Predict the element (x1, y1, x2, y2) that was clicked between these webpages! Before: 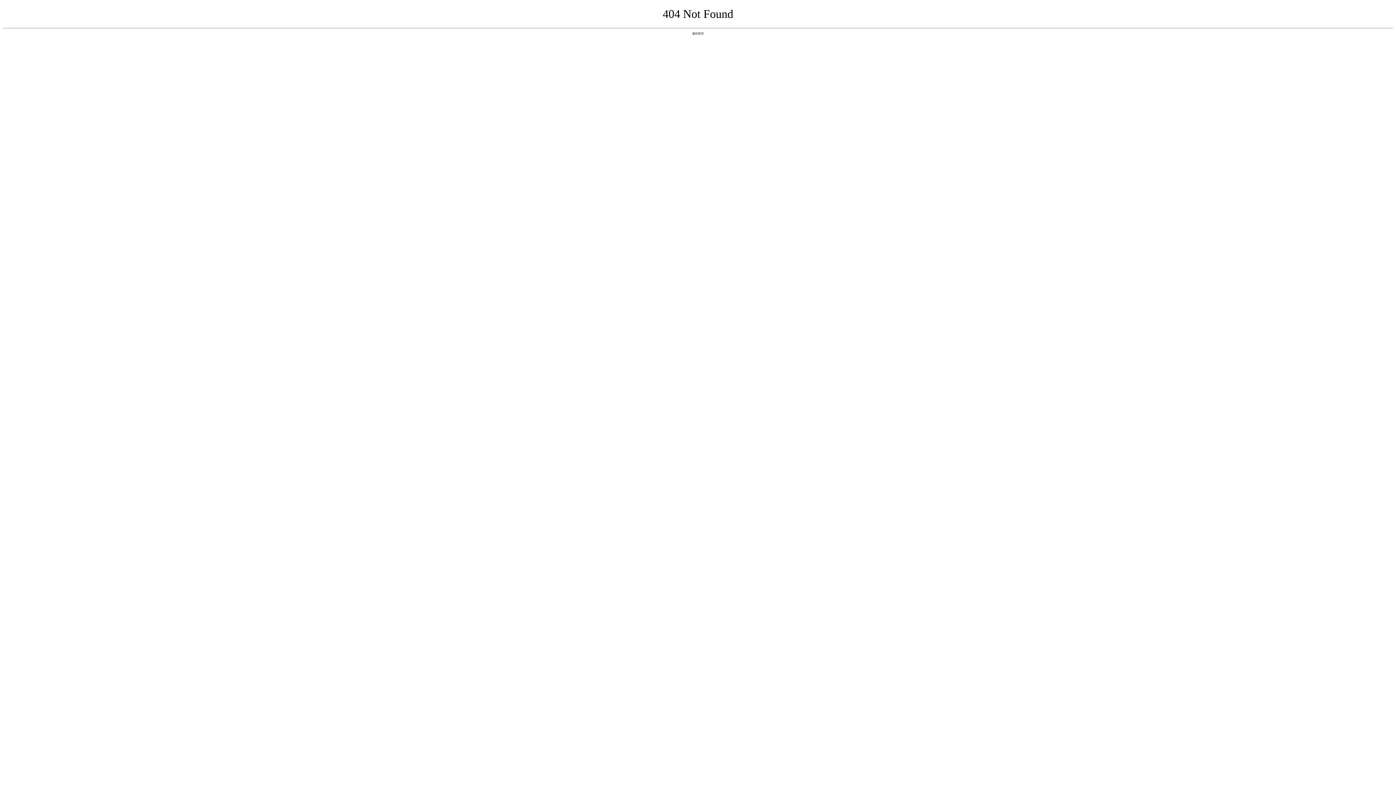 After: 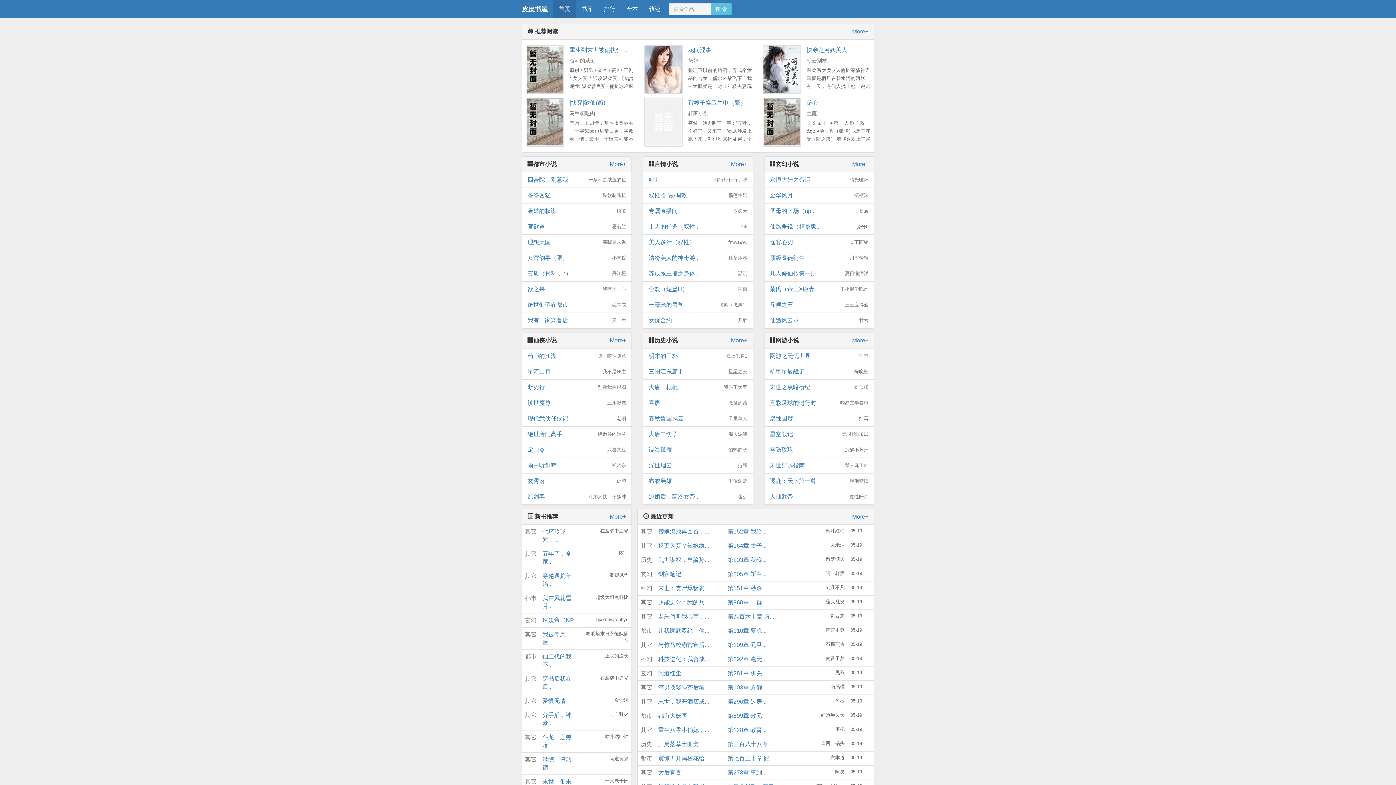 Action: bbox: (692, 31, 704, 35) label: 返回首页